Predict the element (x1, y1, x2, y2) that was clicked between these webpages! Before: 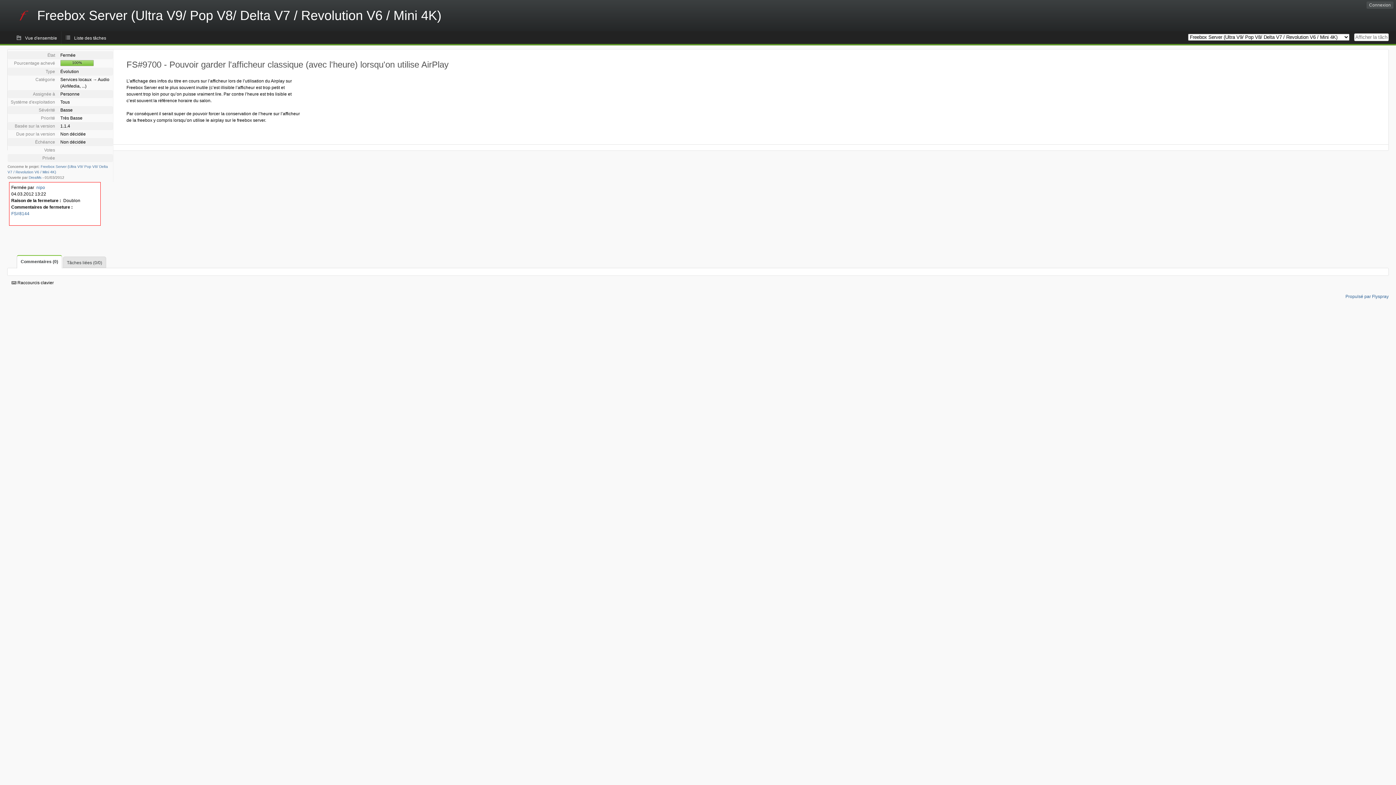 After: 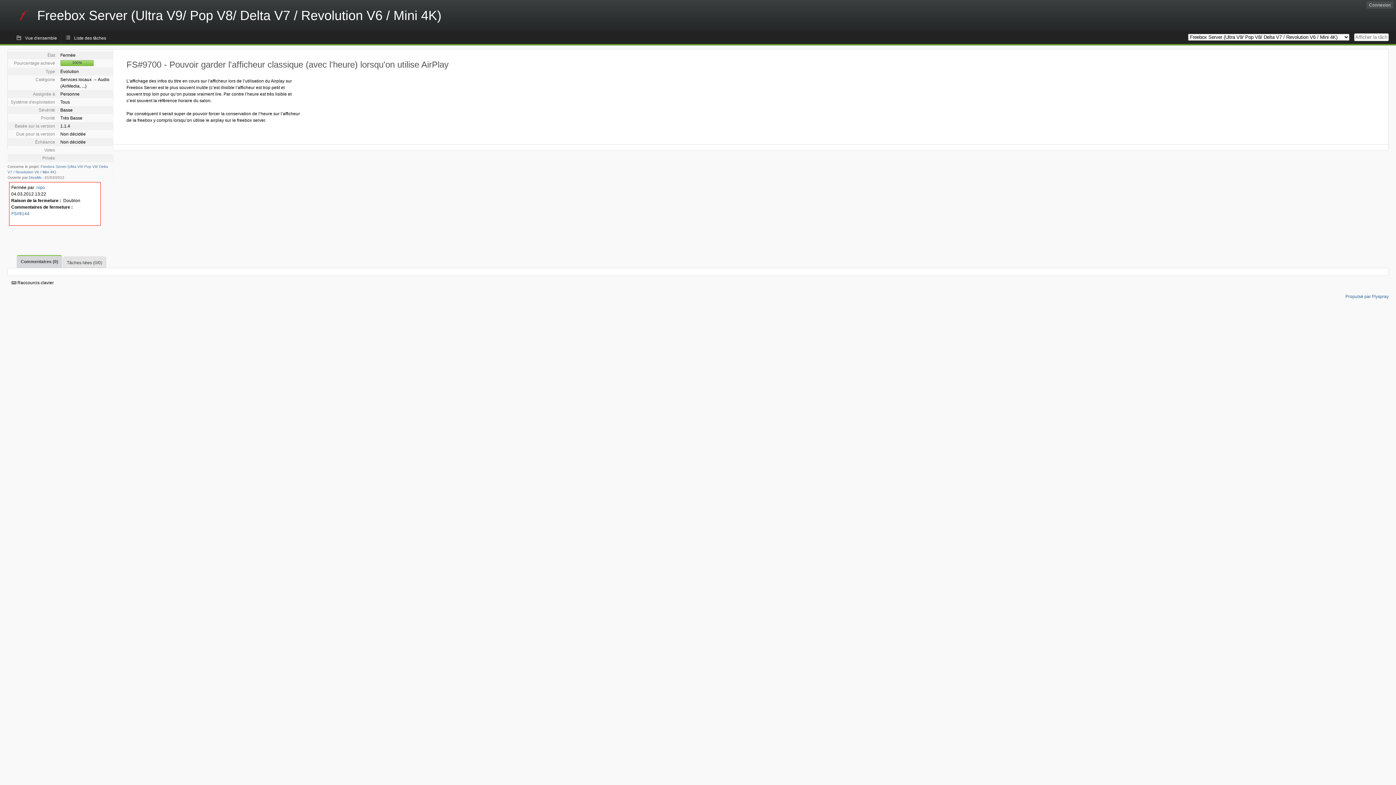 Action: label: Commentaires (0) bbox: (16, 255, 62, 268)